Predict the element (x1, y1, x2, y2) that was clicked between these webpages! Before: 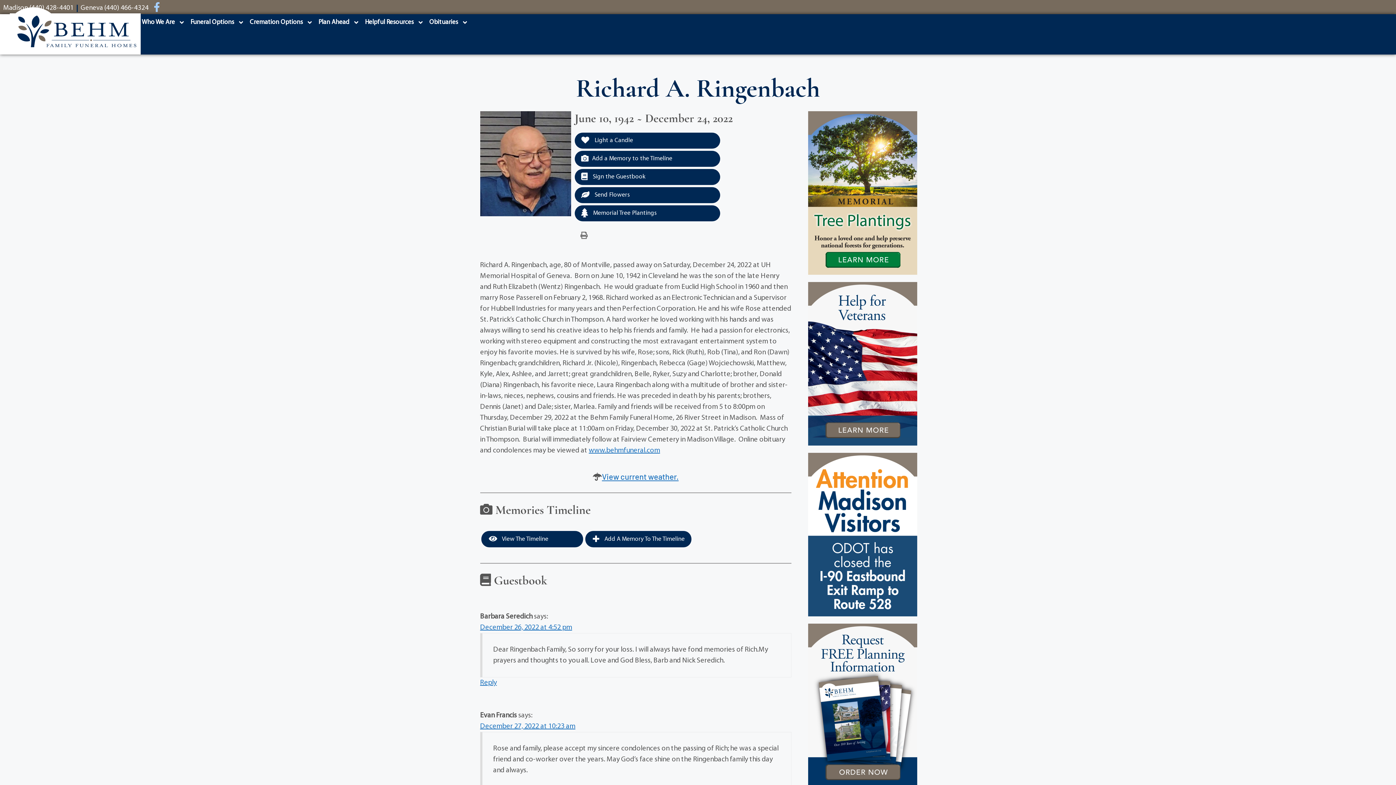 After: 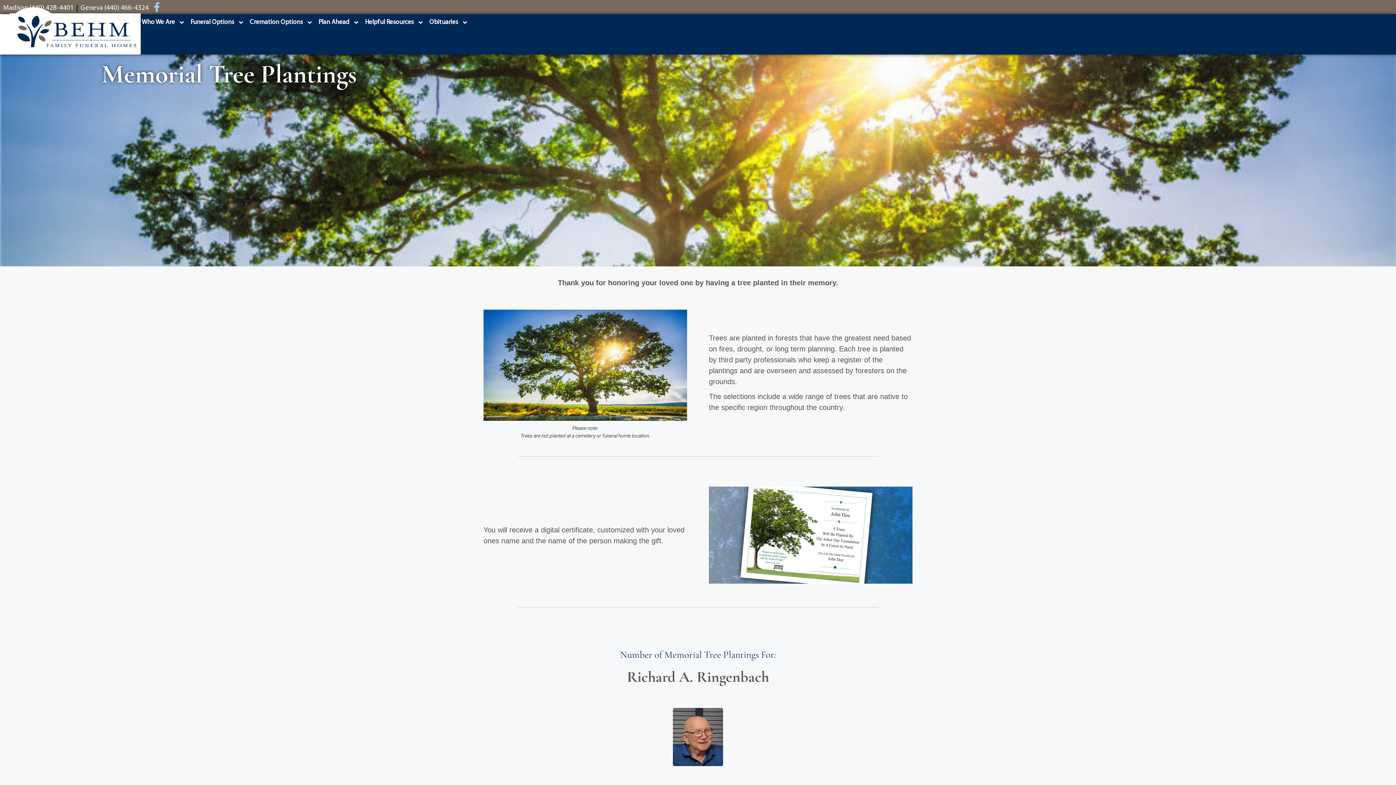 Action: label:  Memorial Tree Plantings bbox: (574, 205, 720, 221)